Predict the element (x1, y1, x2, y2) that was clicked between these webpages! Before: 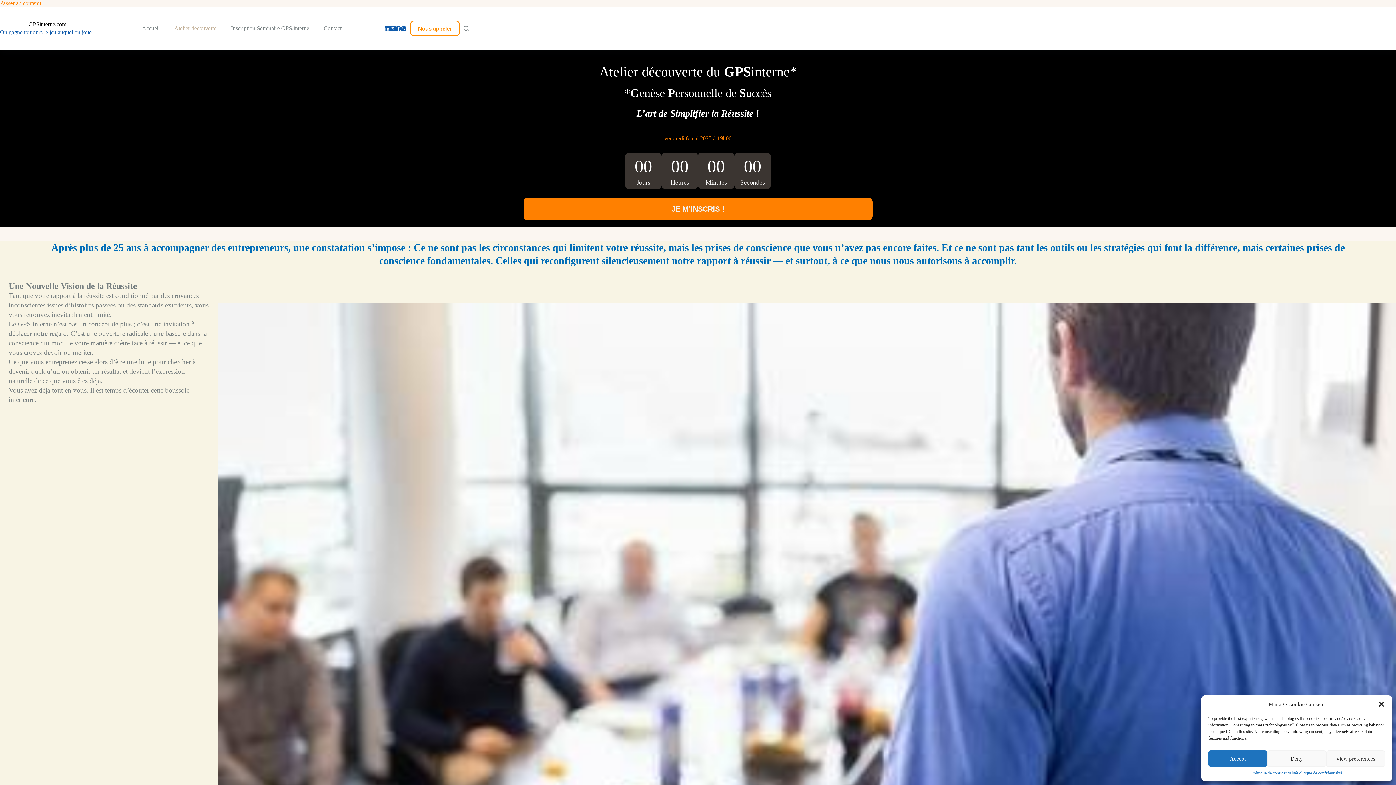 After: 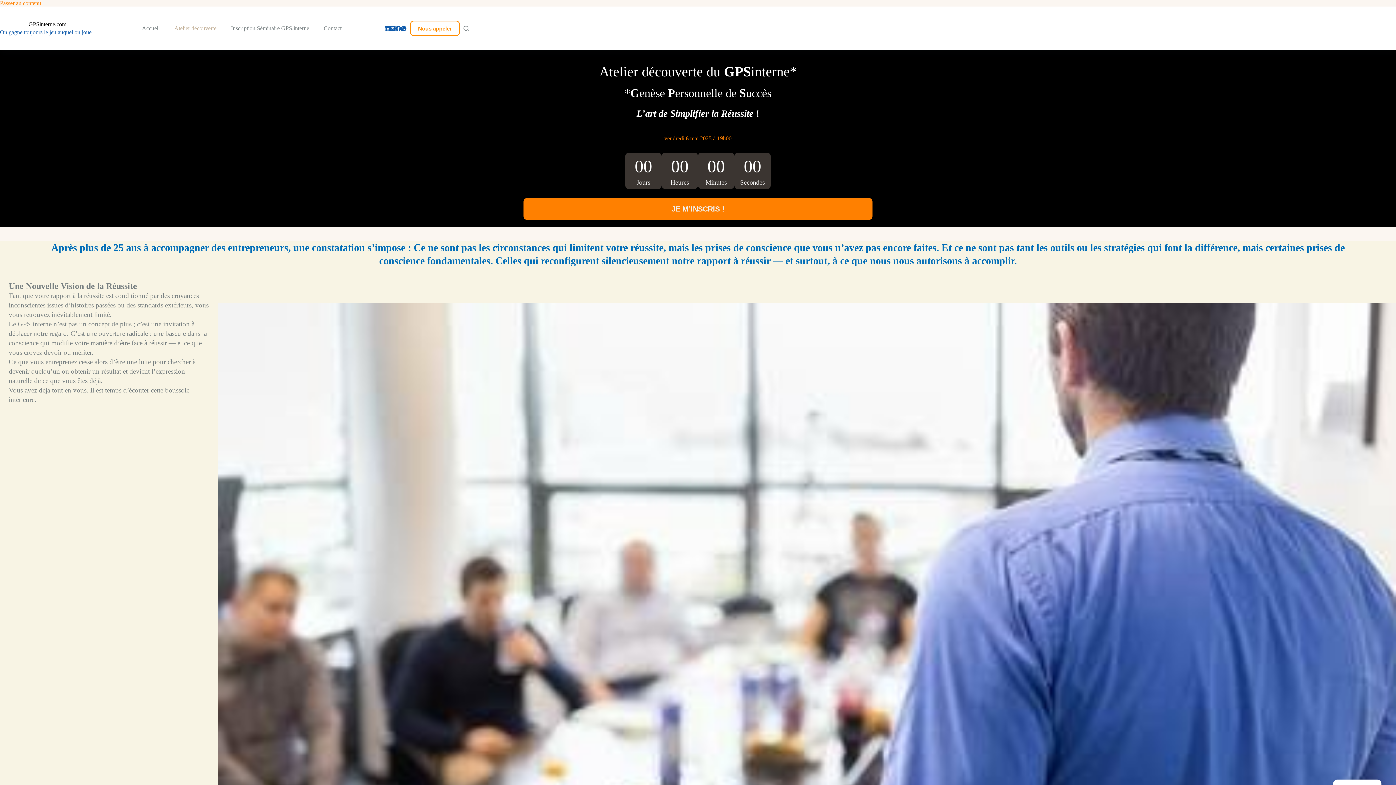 Action: bbox: (1378, 701, 1385, 708) label: Fermer la boîte de dialogue